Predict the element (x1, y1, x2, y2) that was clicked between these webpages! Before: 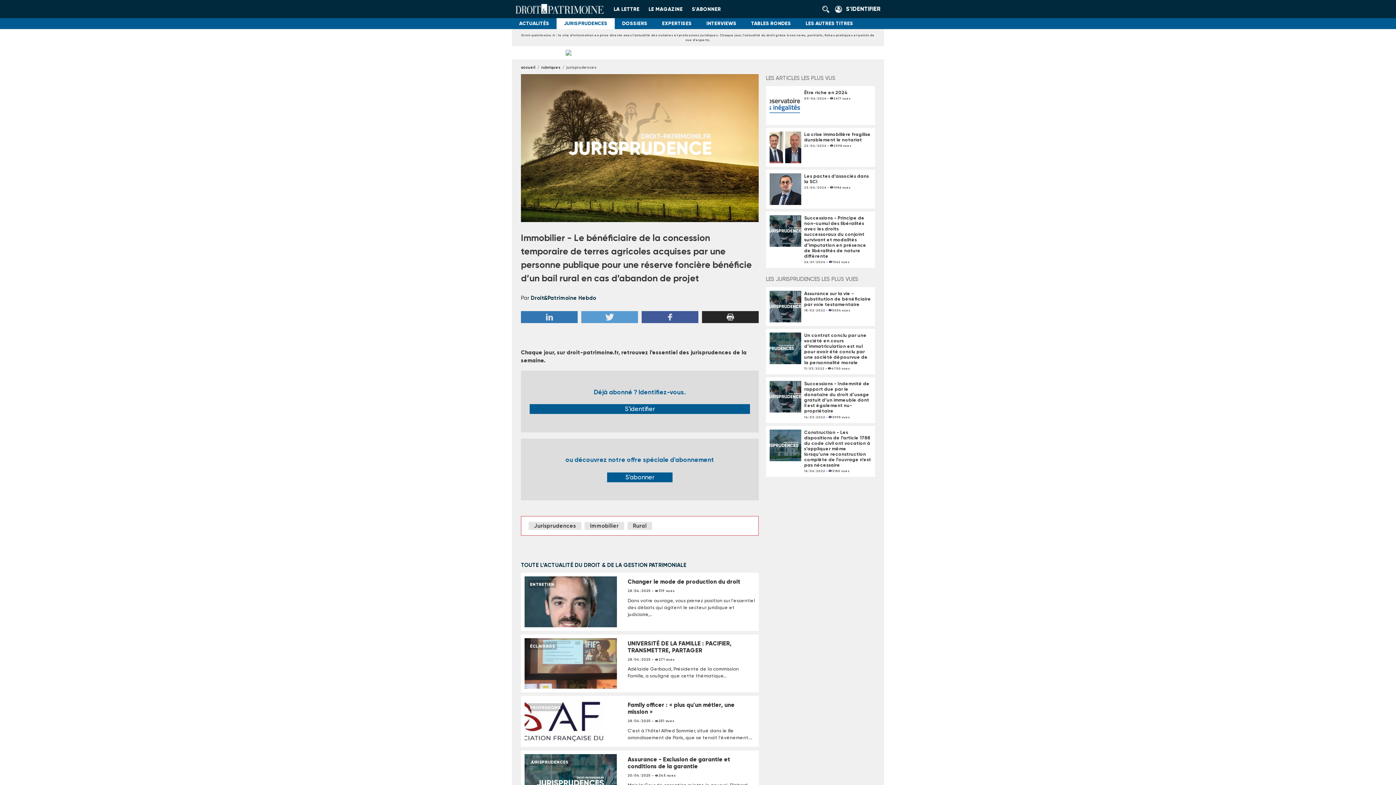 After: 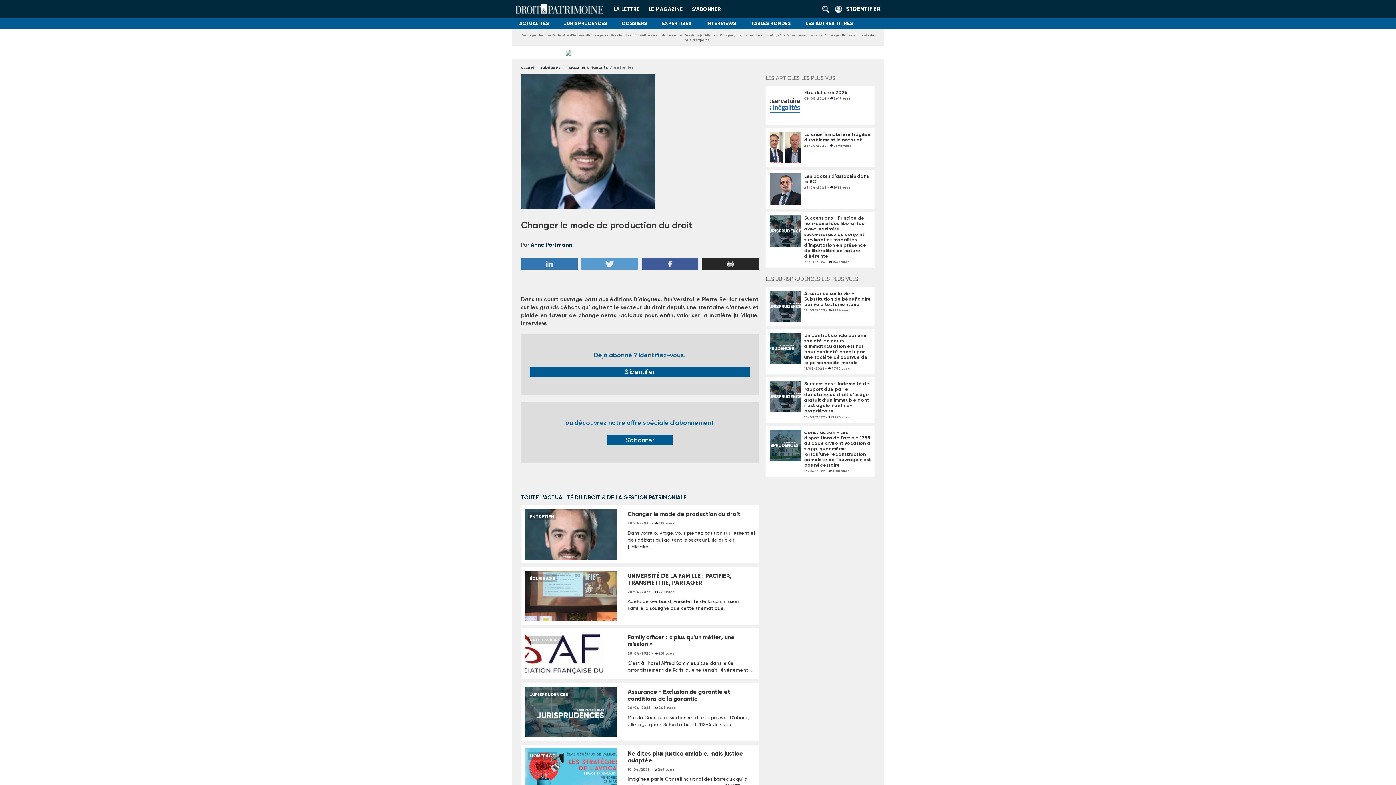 Action: bbox: (627, 578, 740, 585) label: Changer le mode de production du droit